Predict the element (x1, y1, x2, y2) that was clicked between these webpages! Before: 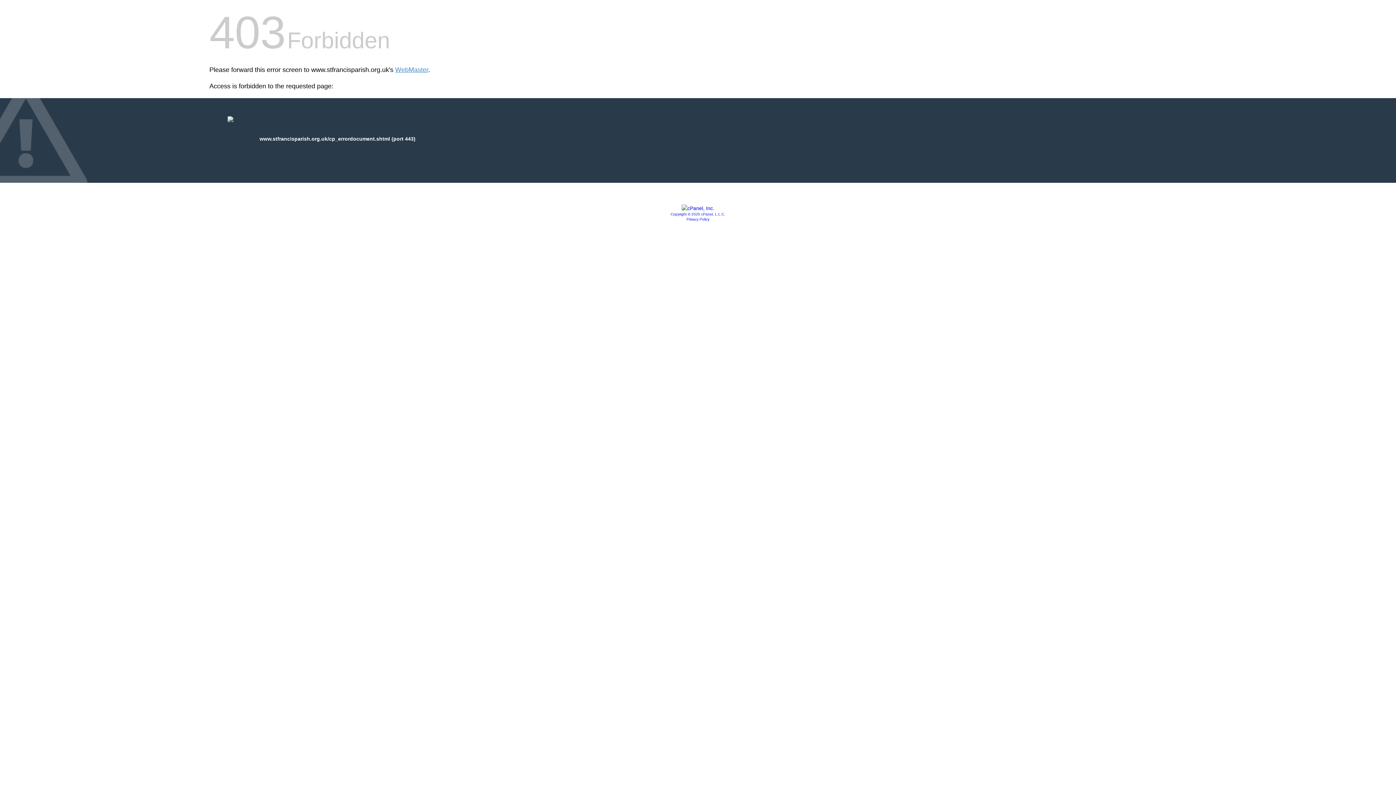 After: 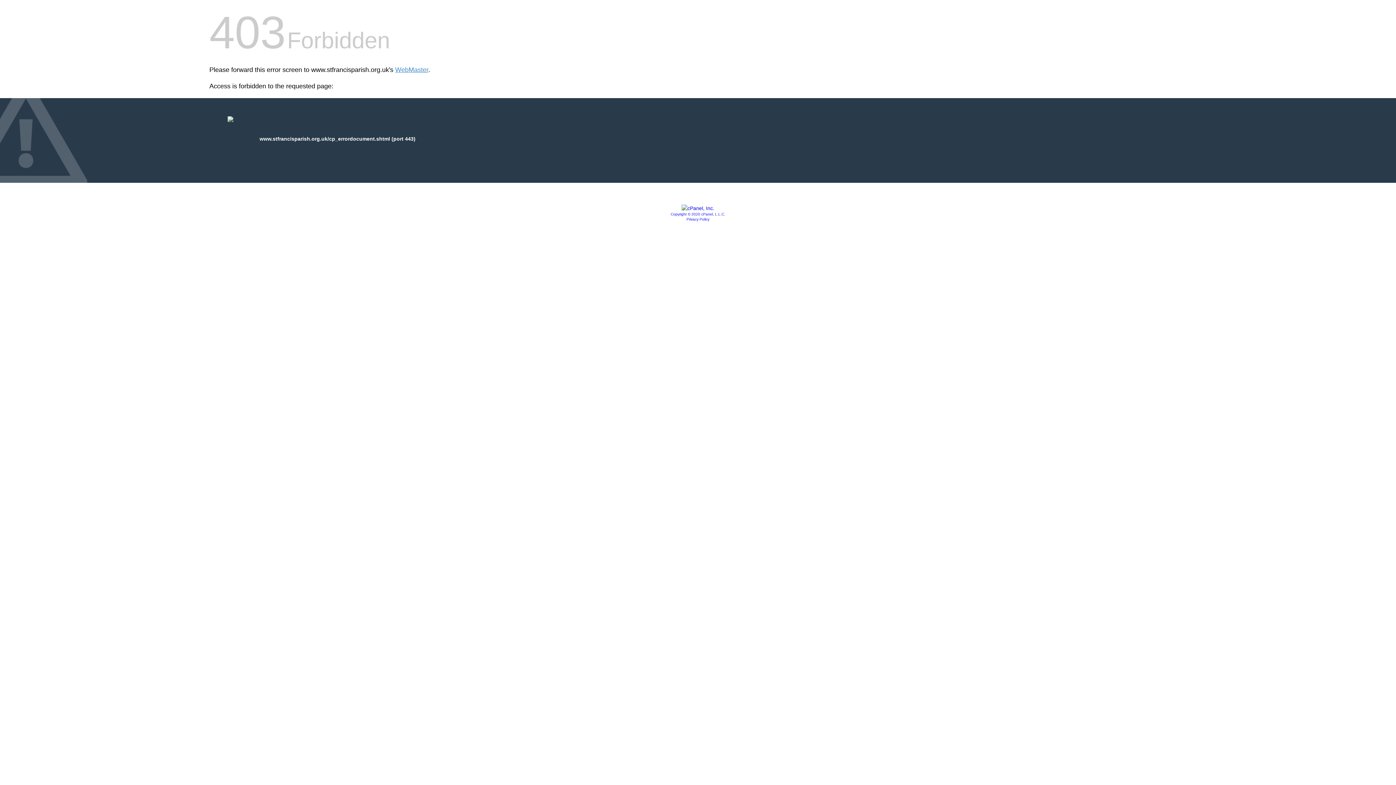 Action: label: Privacy Policy bbox: (686, 217, 709, 221)